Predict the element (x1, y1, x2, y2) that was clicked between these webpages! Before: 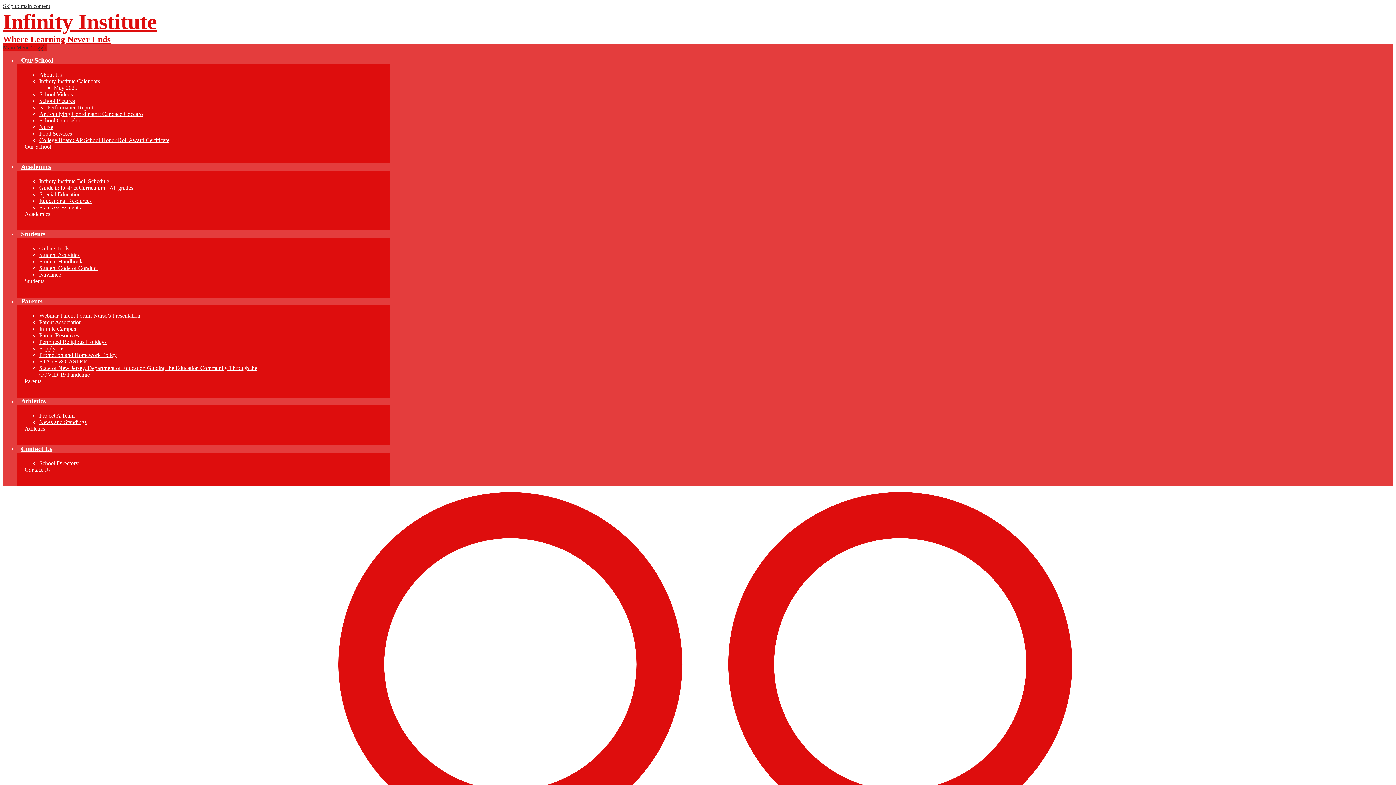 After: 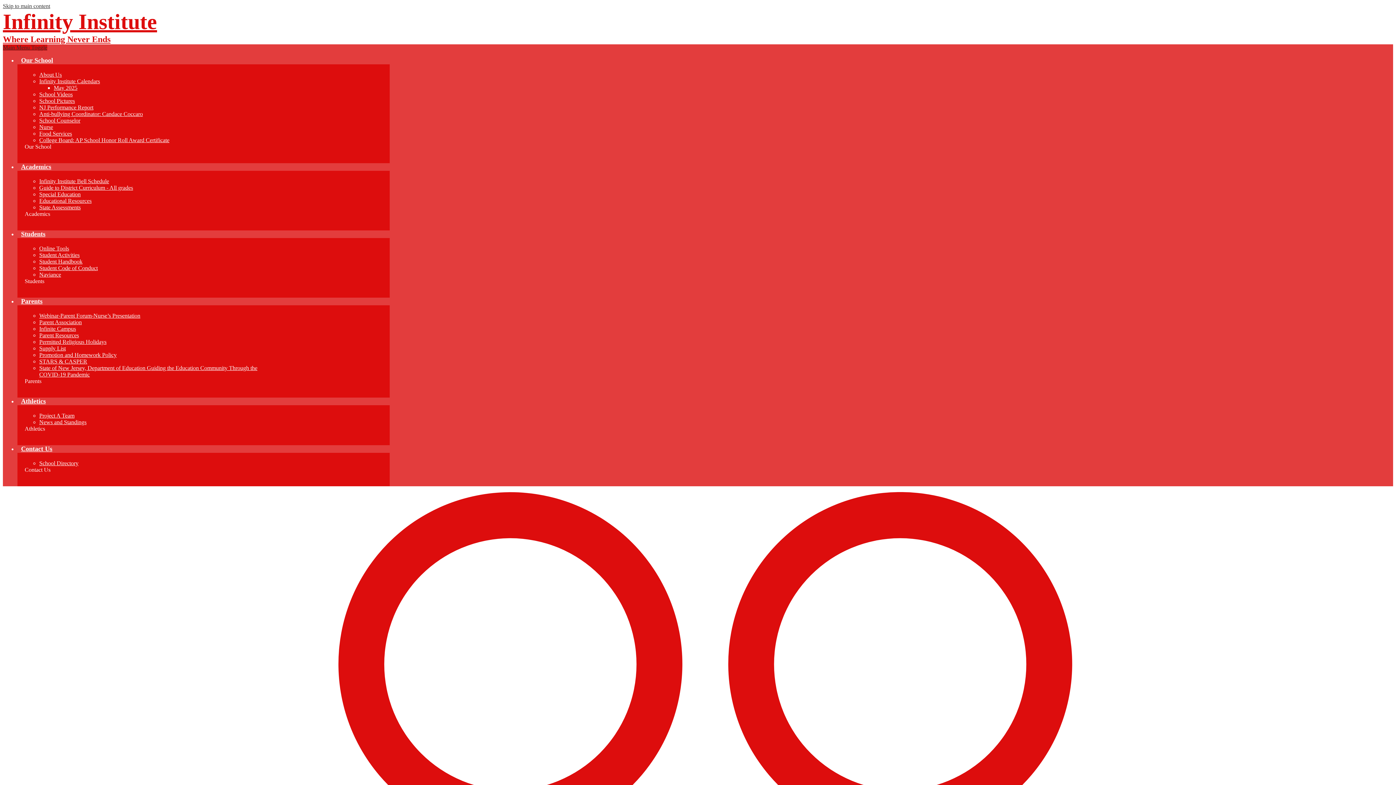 Action: label: Contact Us bbox: (17, 445, 56, 452)